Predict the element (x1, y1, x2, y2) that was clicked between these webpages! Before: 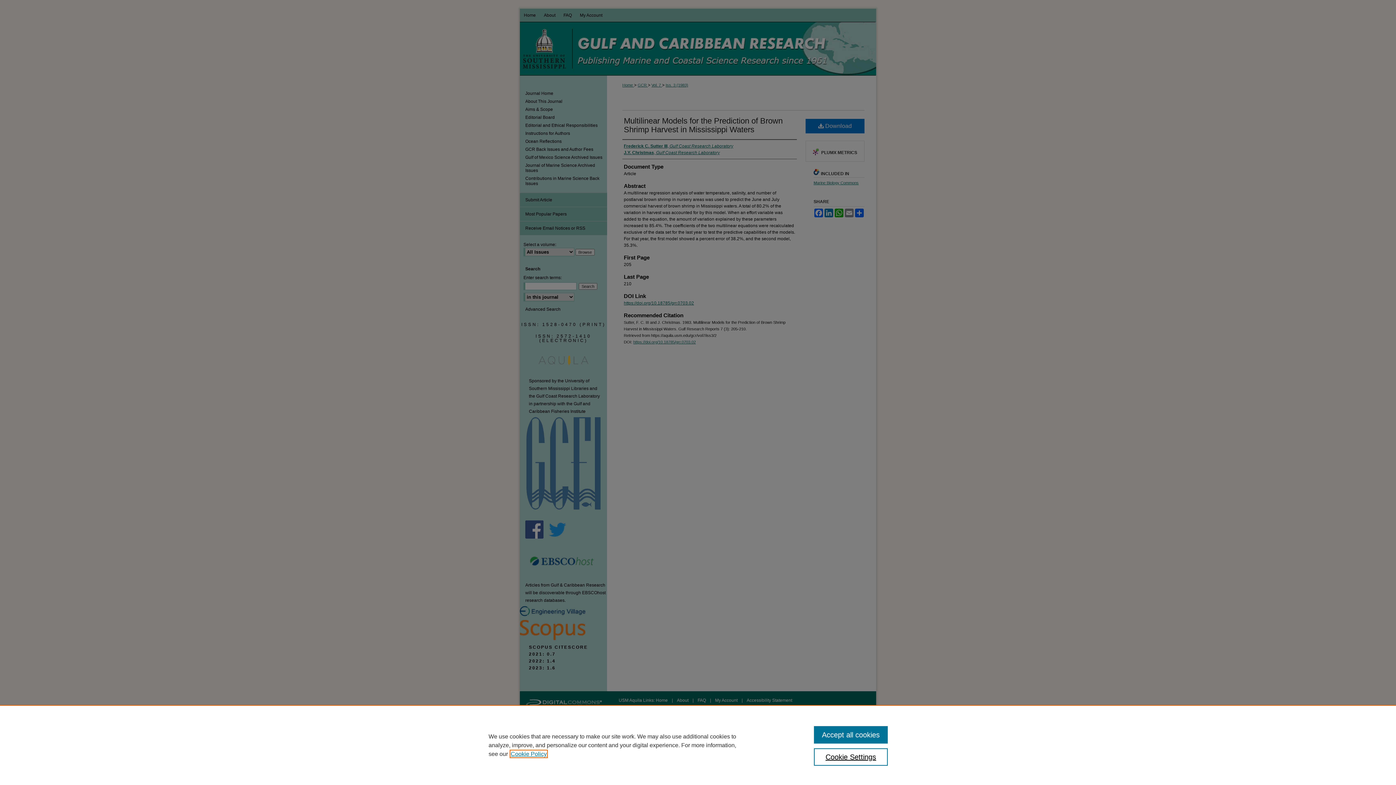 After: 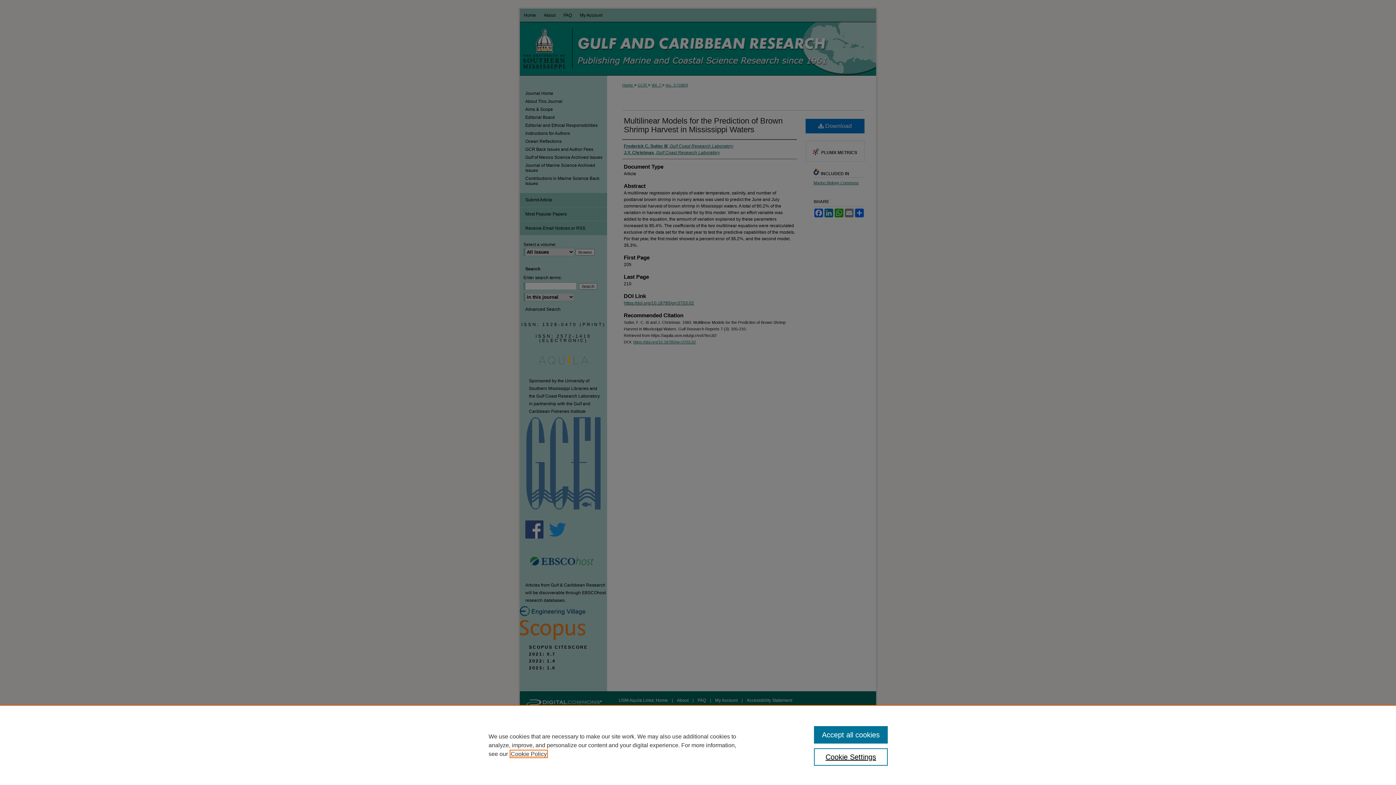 Action: label: , opens in a new tab bbox: (510, 751, 546, 757)